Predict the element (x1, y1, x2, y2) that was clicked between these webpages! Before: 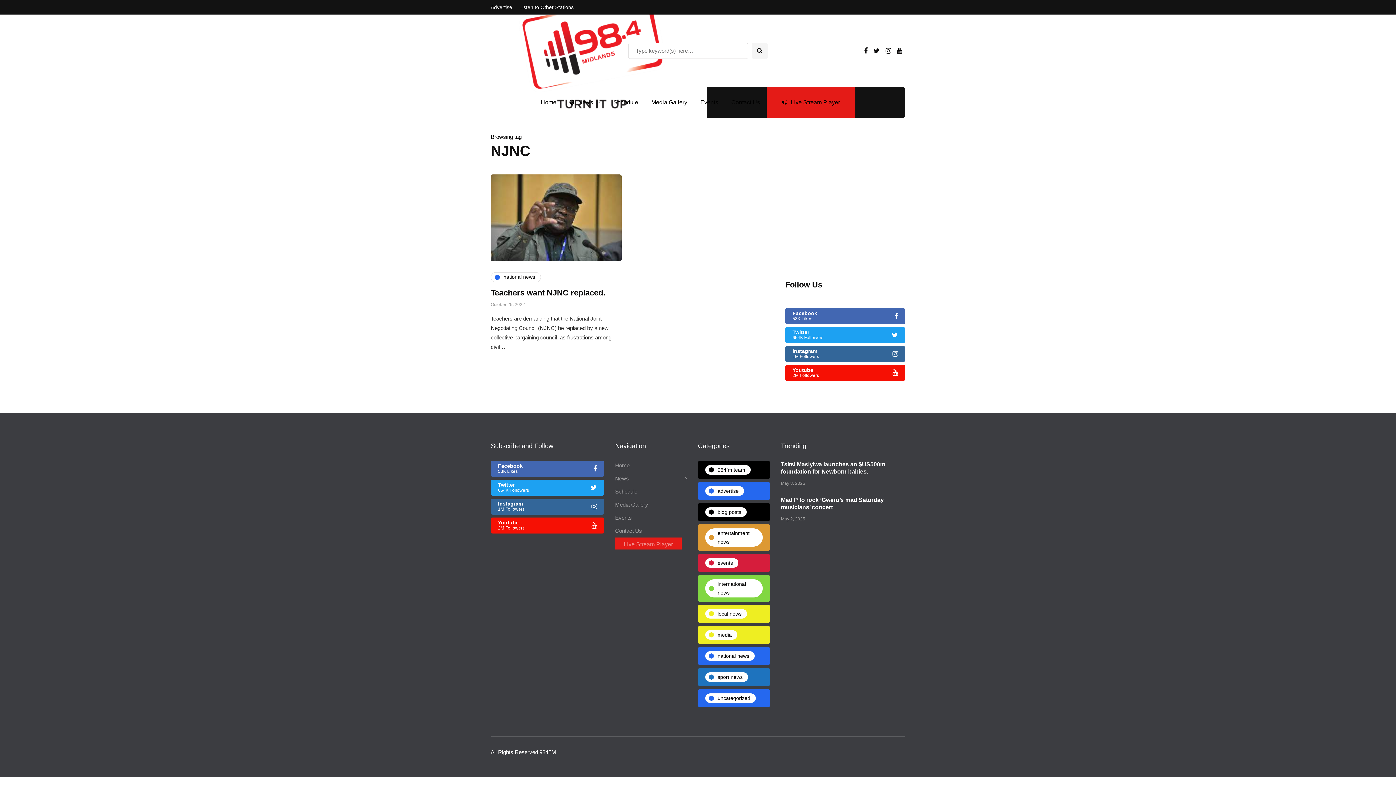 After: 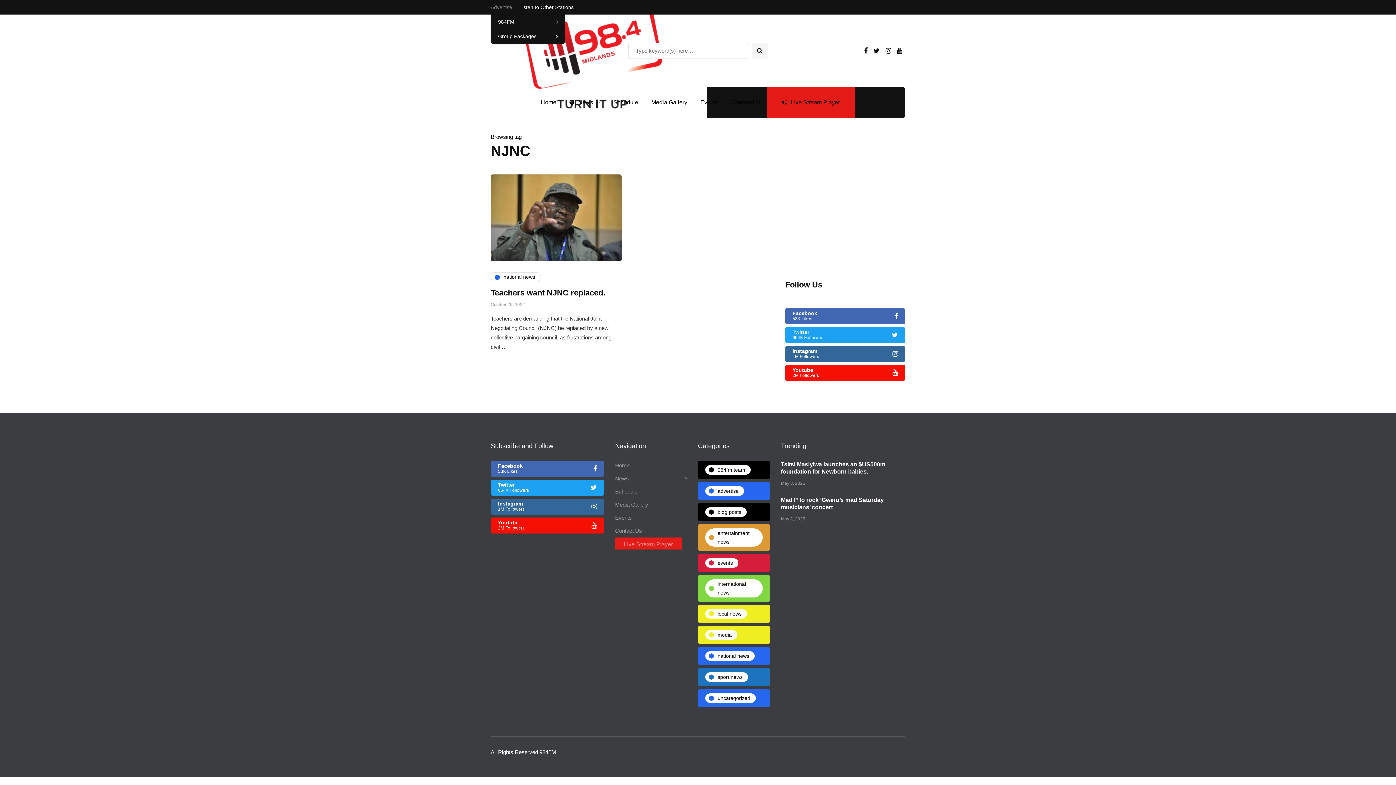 Action: label: Advertise bbox: (490, 0, 516, 14)